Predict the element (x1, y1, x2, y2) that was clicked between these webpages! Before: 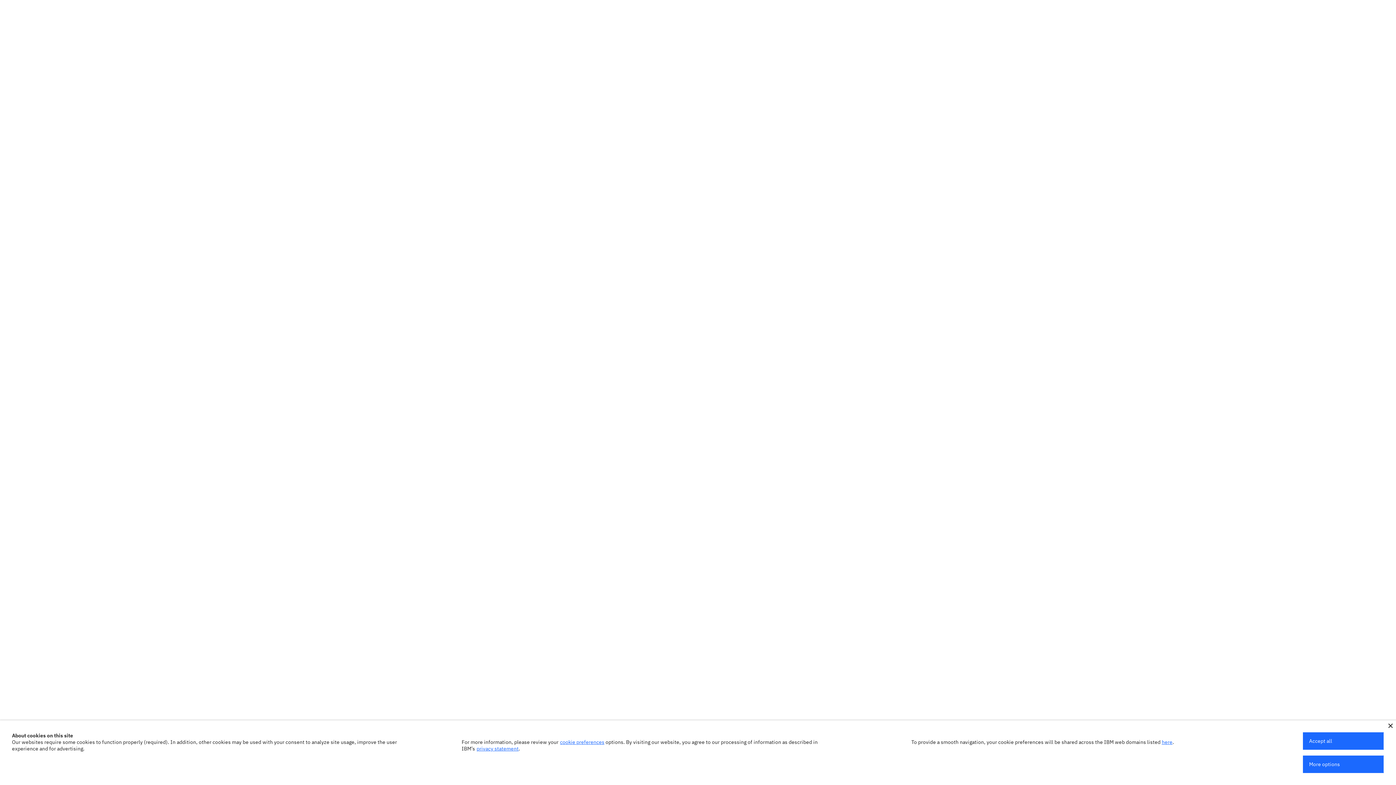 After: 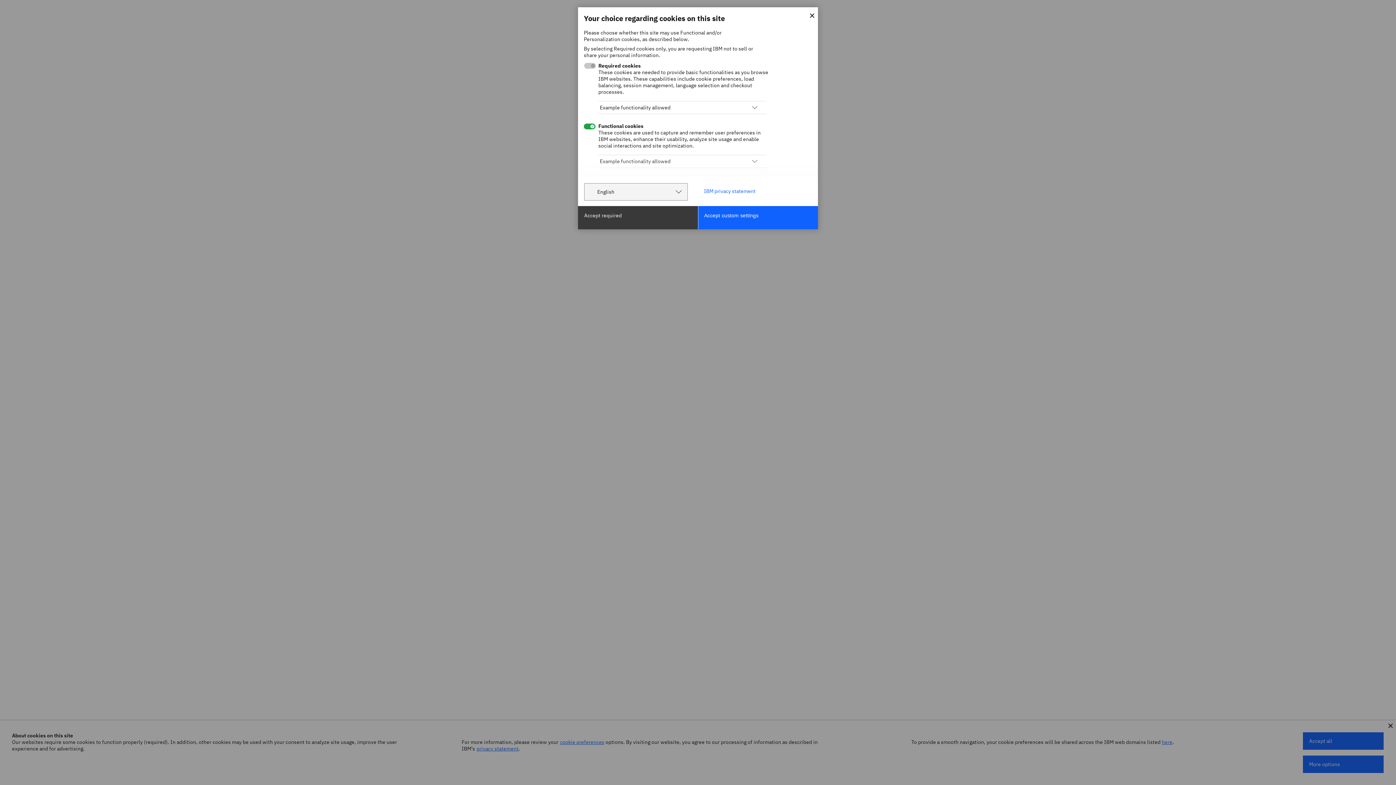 Action: bbox: (1303, 756, 1384, 773) label: More options